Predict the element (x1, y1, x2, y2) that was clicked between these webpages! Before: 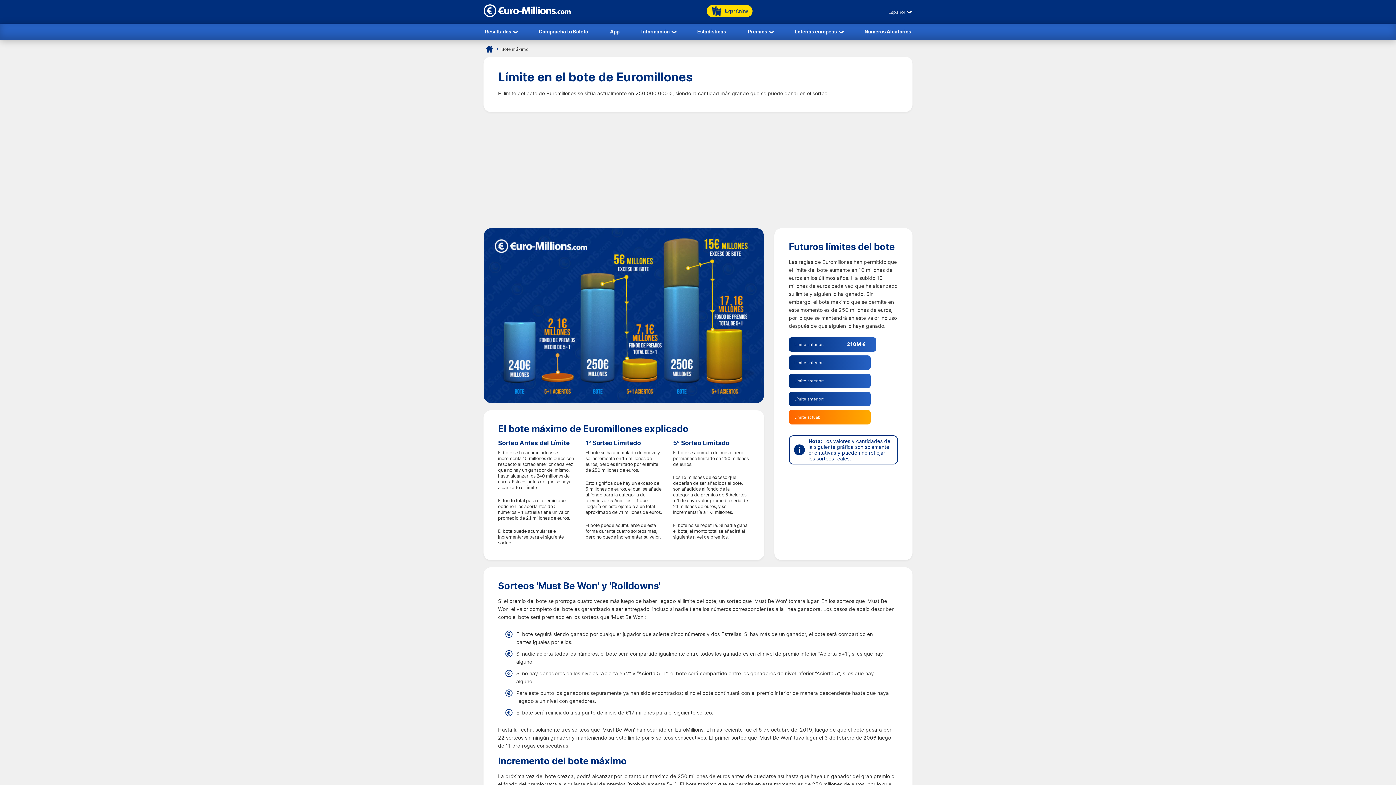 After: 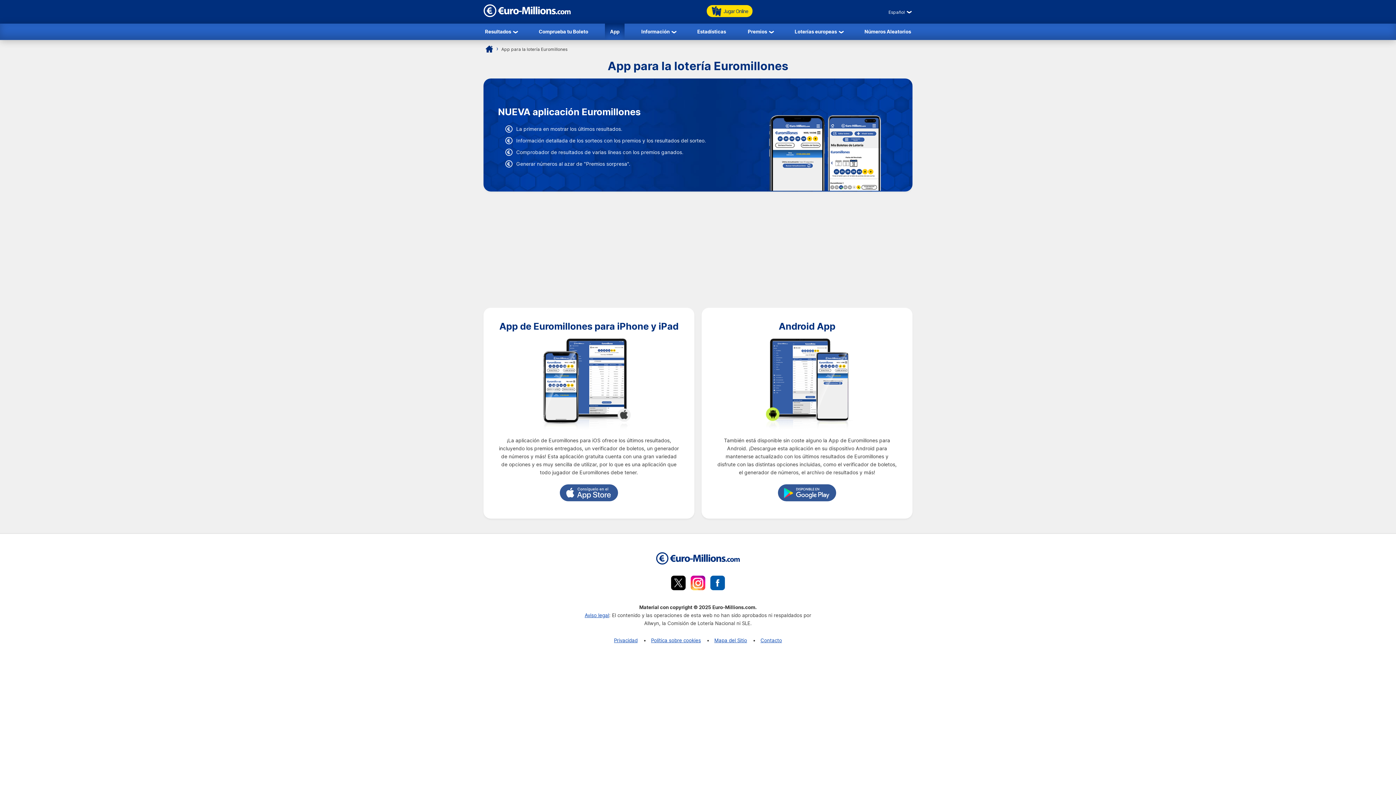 Action: label: App bbox: (605, 23, 624, 39)